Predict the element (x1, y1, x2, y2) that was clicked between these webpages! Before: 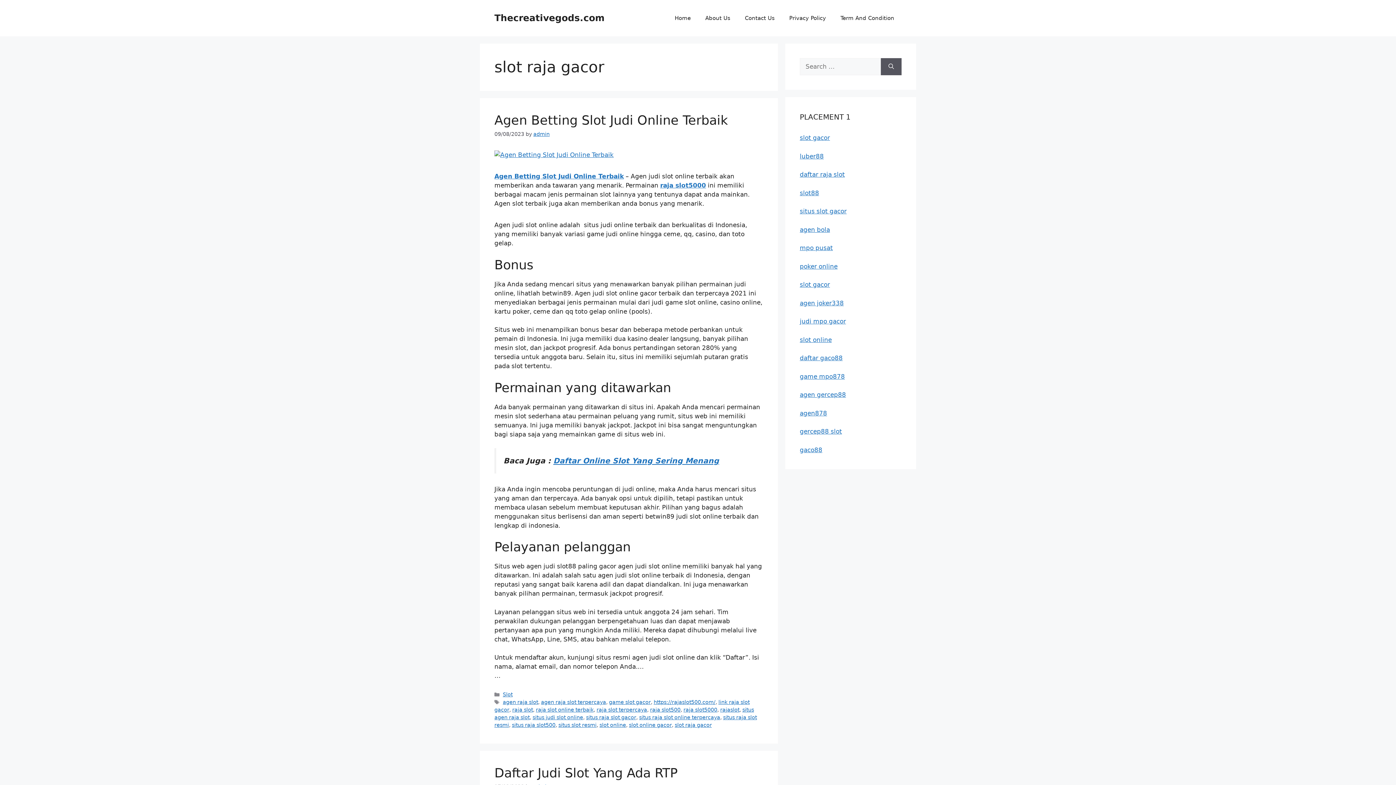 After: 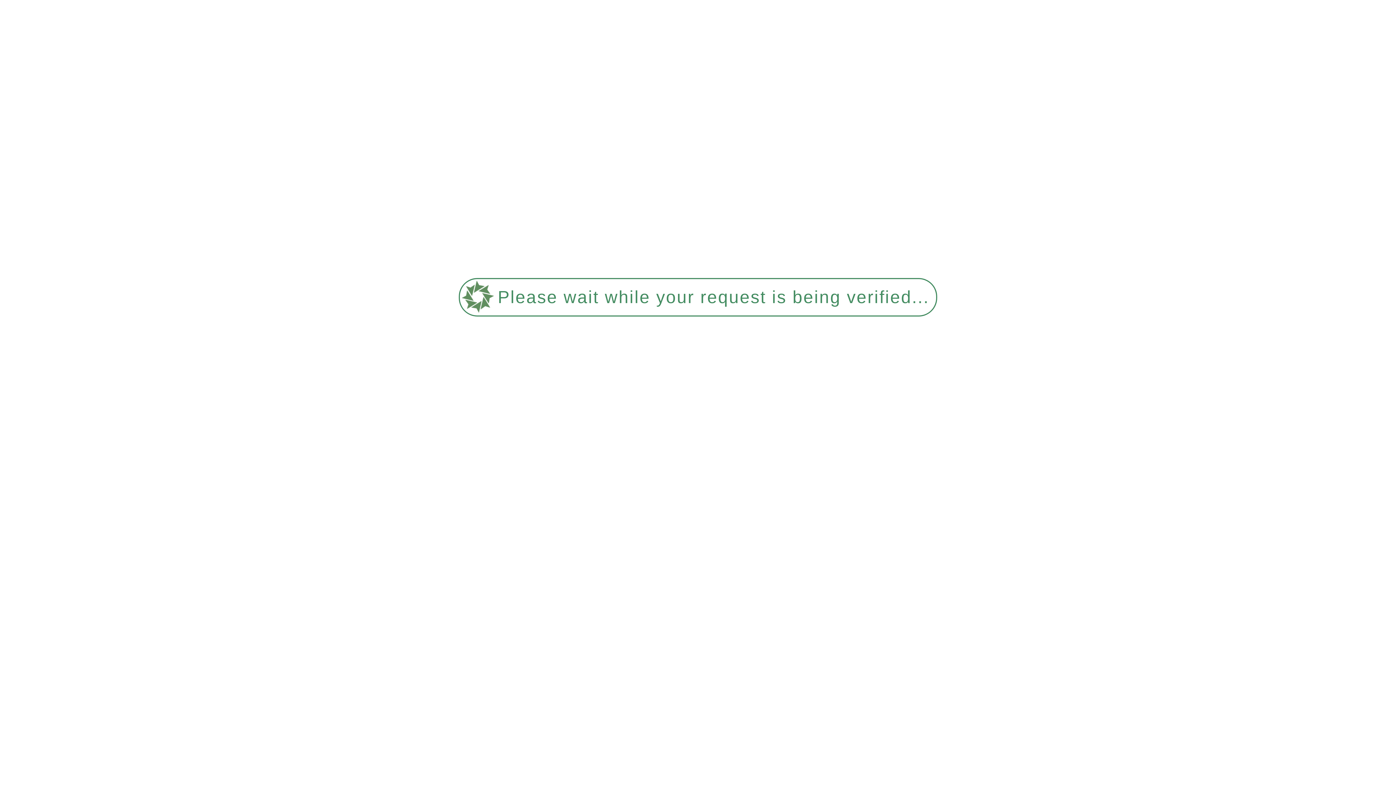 Action: bbox: (494, 172, 624, 180) label: Agen Betting Slot Judi Online Terbaik